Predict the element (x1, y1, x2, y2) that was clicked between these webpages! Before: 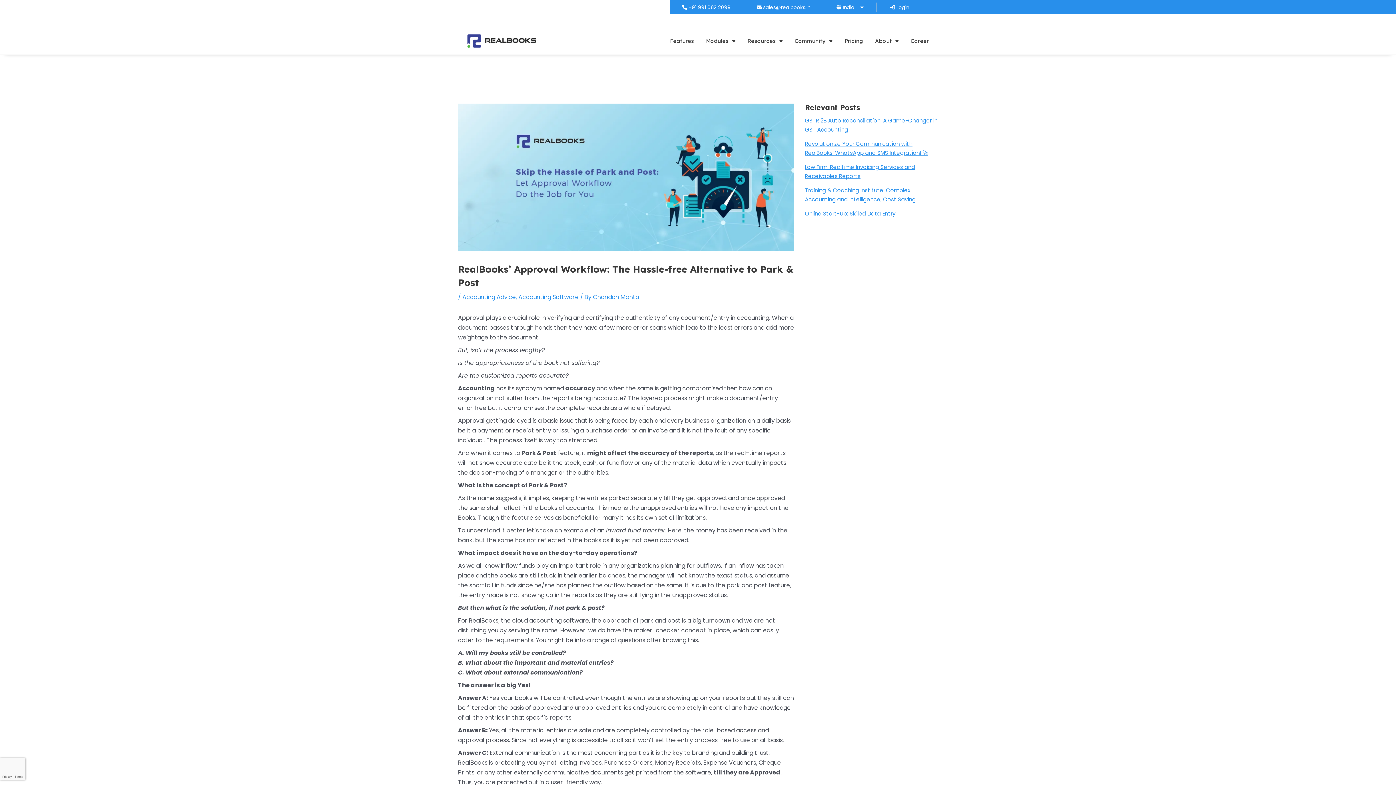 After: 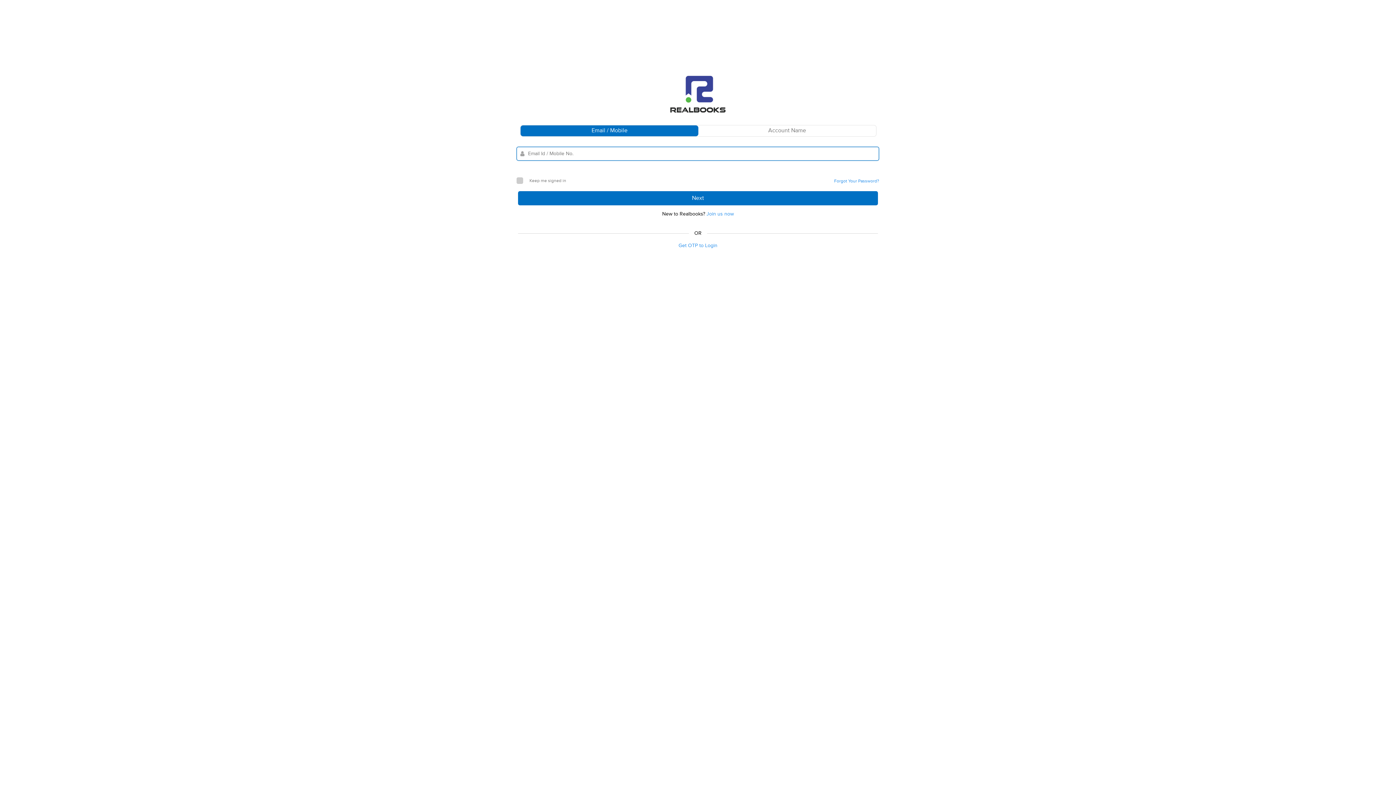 Action: bbox: (890, 4, 909, 11) label:  Login